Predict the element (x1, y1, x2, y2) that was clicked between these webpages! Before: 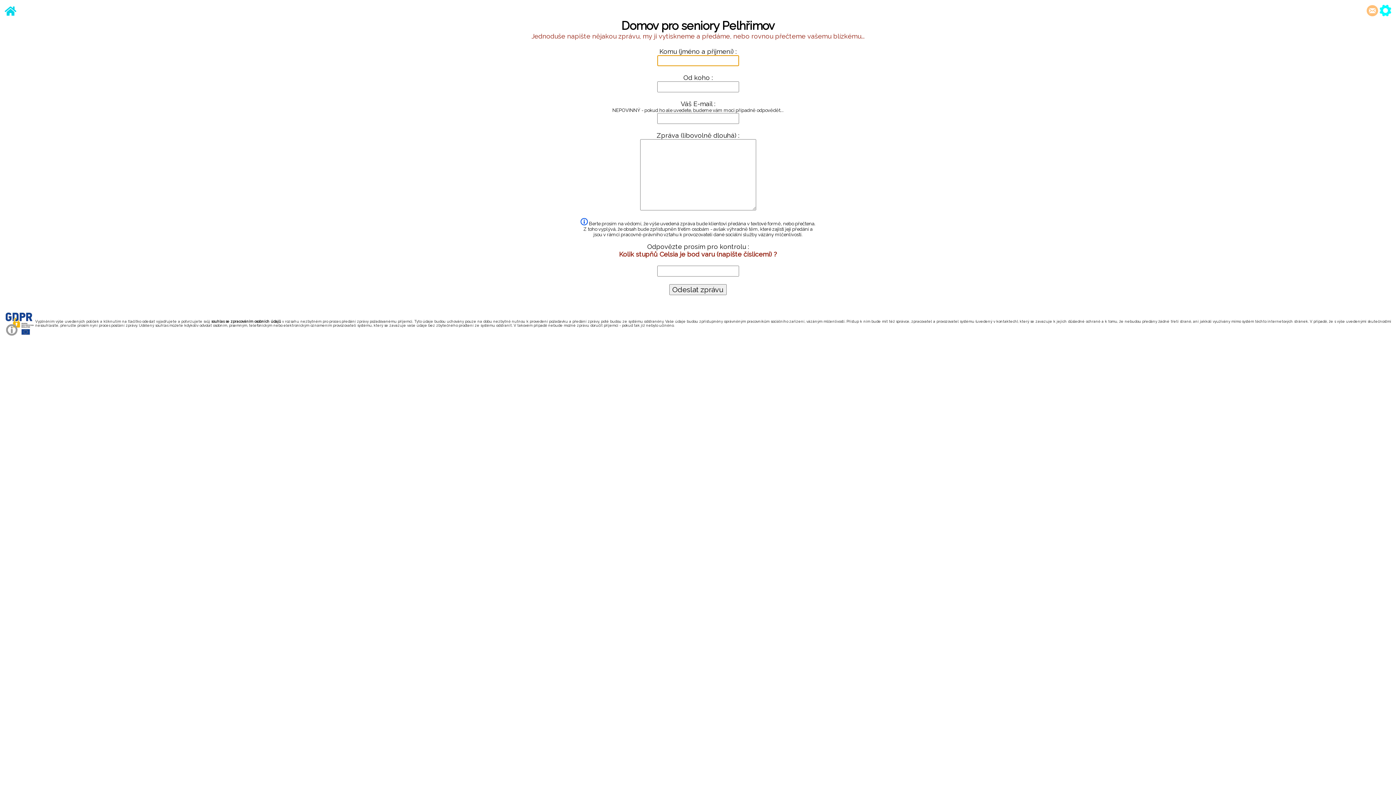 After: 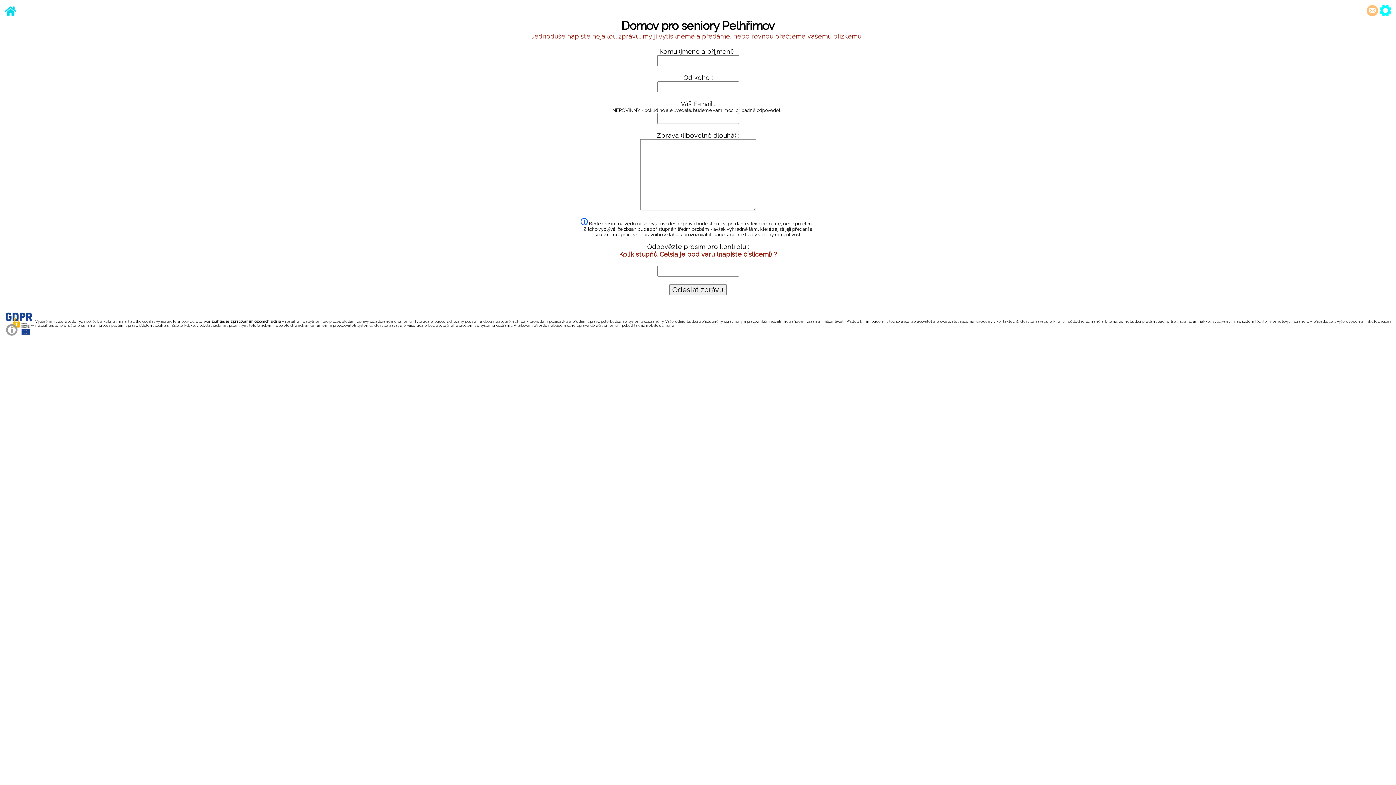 Action: bbox: (1366, 10, 1378, 17)